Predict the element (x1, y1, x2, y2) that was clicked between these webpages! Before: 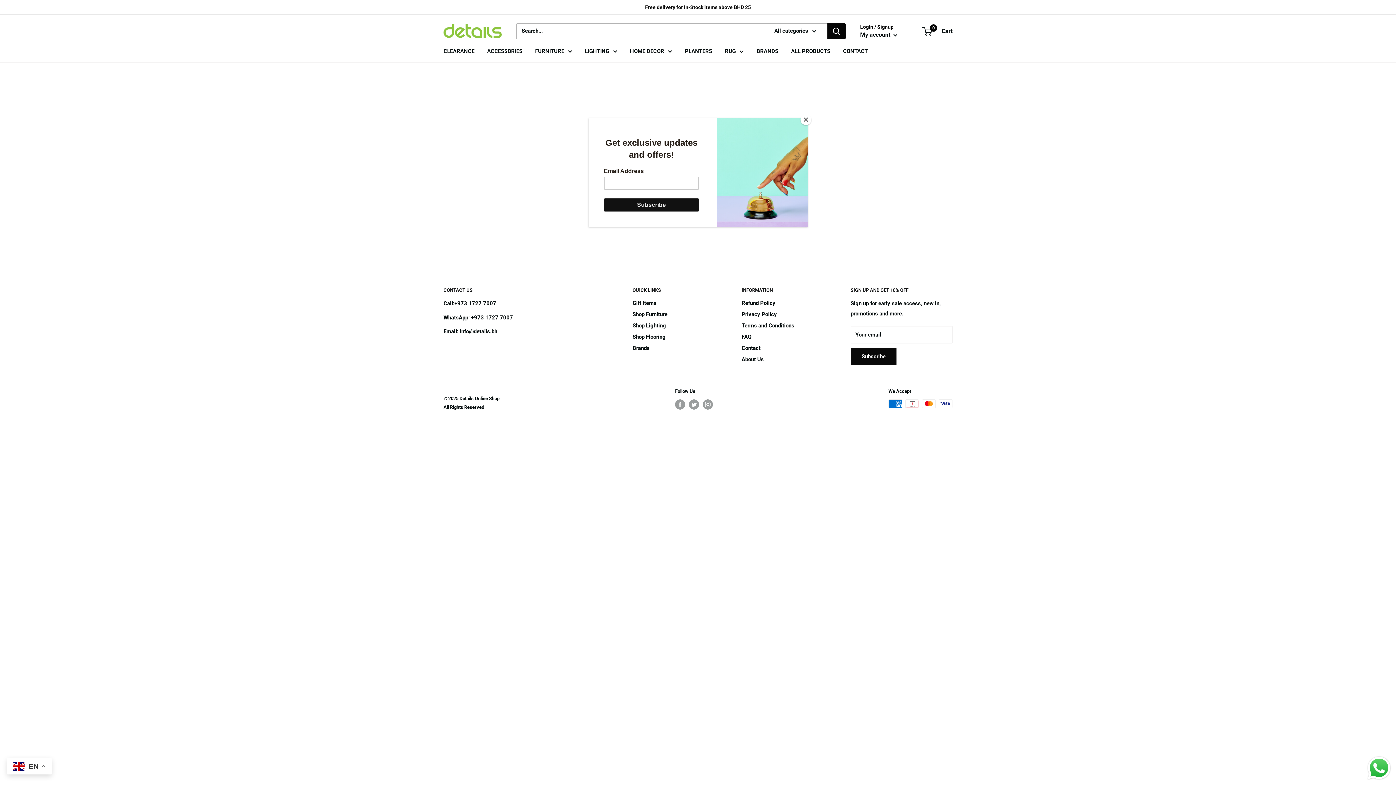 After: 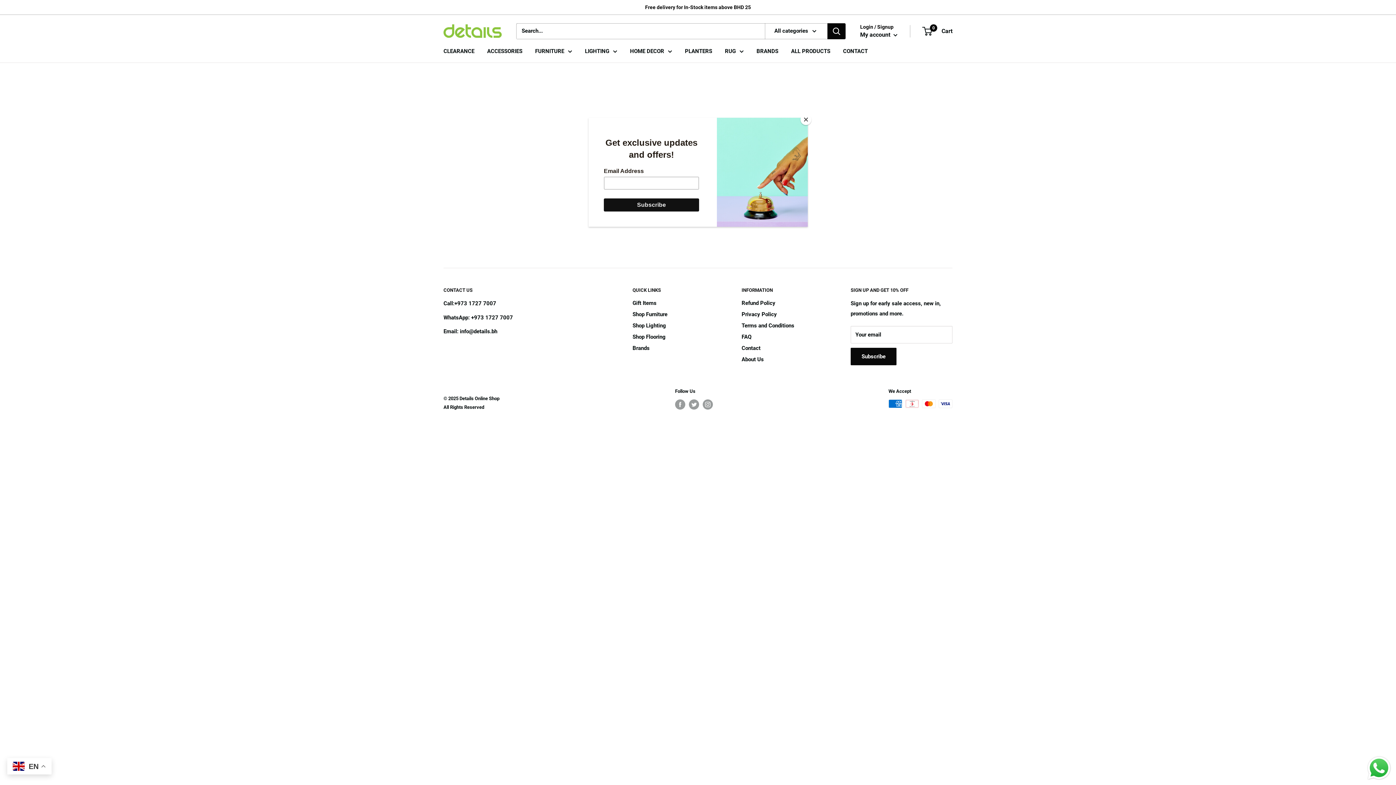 Action: label: Send a message via WhatsApp bbox: (1366, 755, 1392, 781)